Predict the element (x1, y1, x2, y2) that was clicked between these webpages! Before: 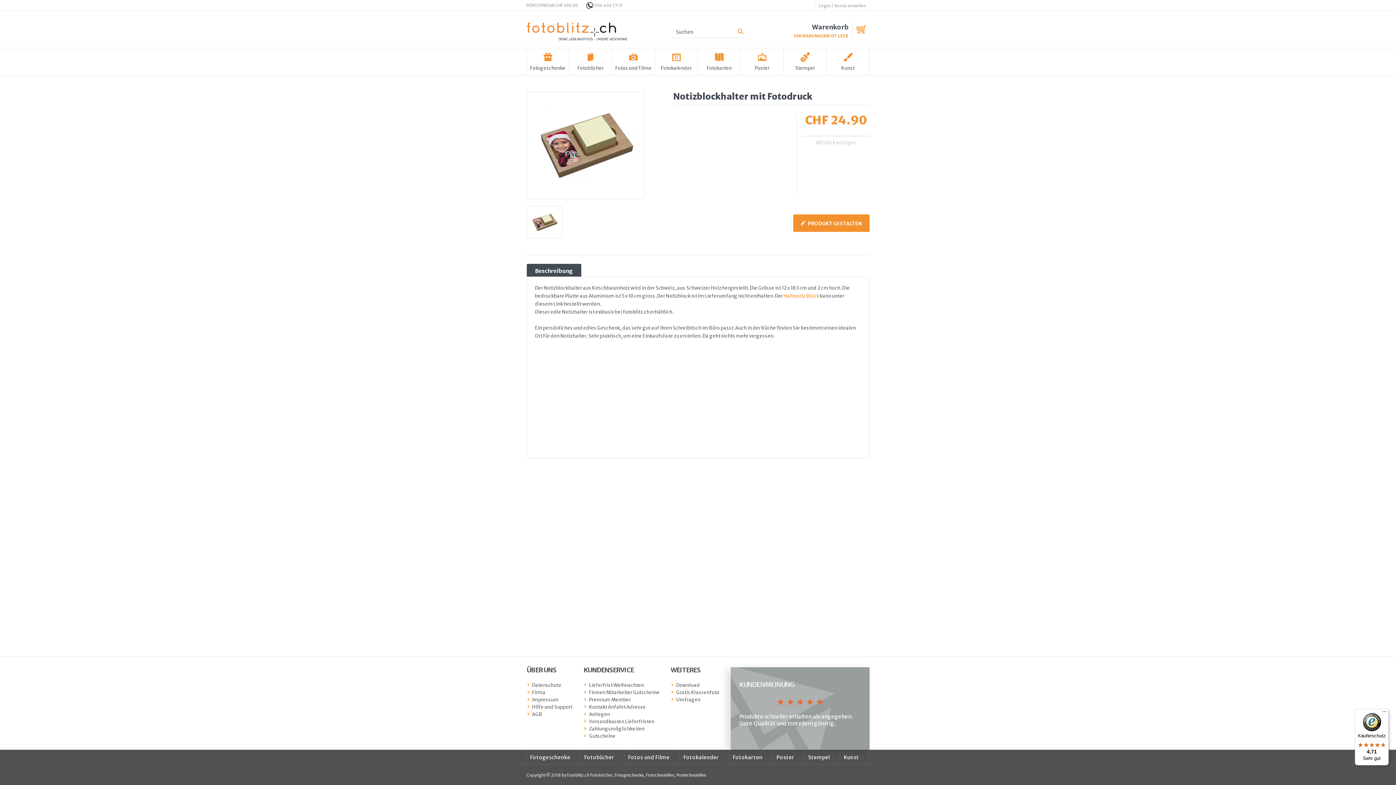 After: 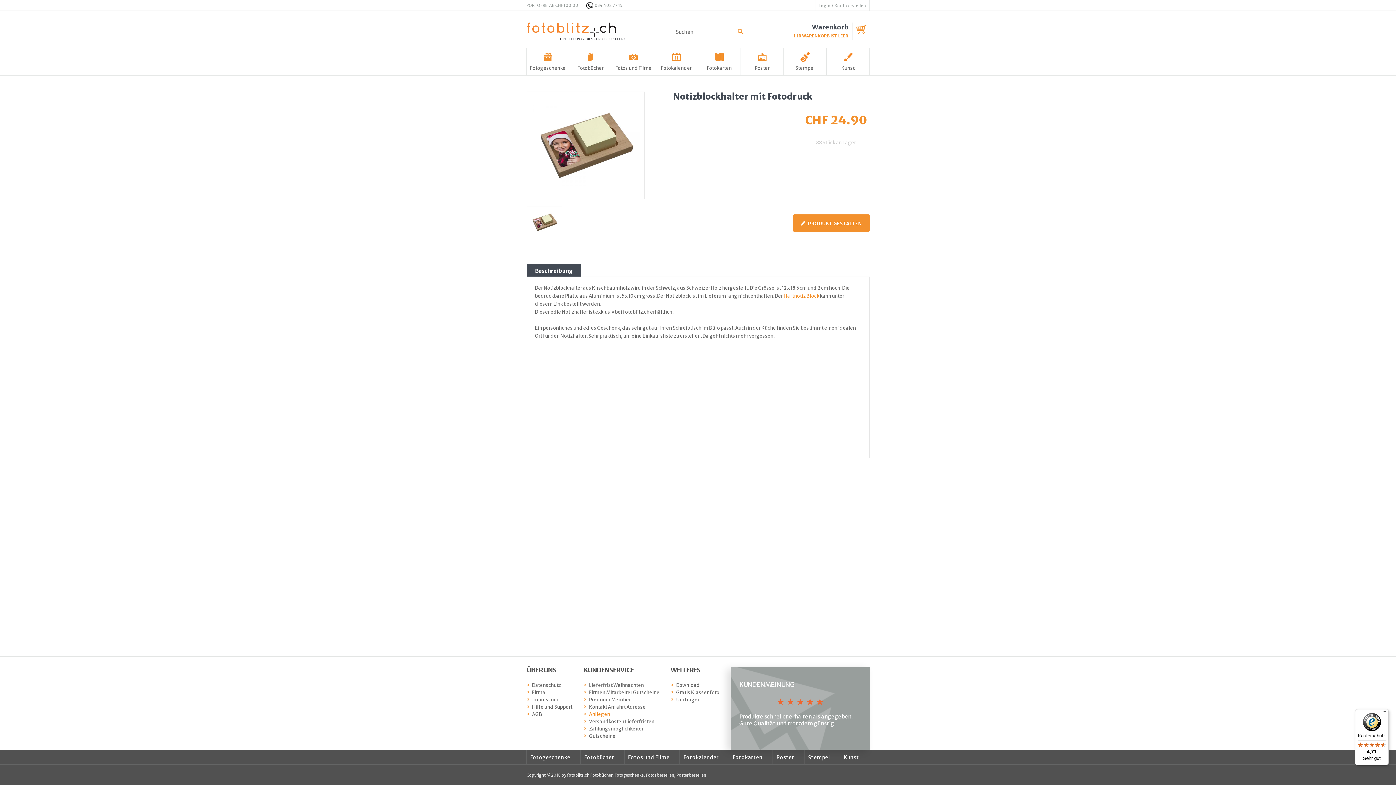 Action: label: Anliegen bbox: (584, 711, 662, 718)